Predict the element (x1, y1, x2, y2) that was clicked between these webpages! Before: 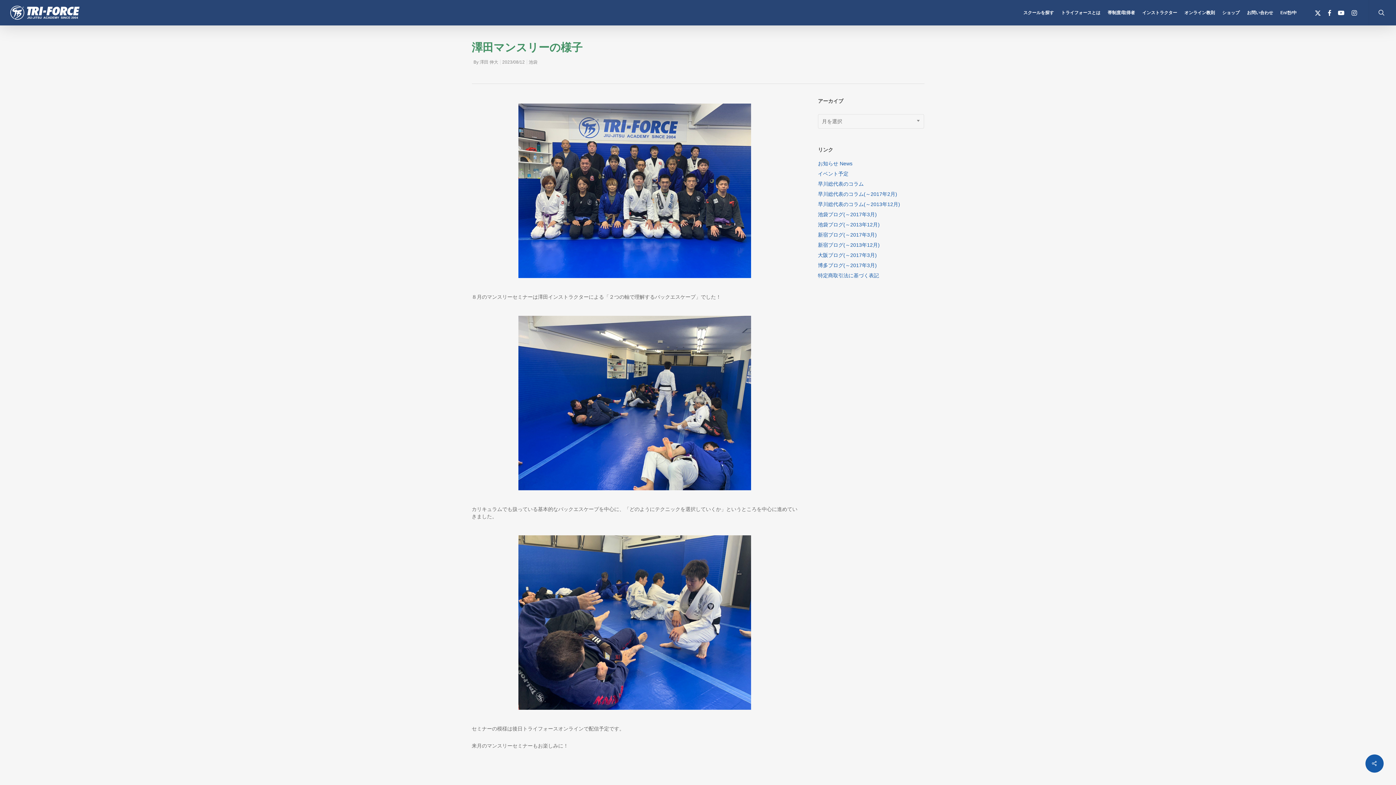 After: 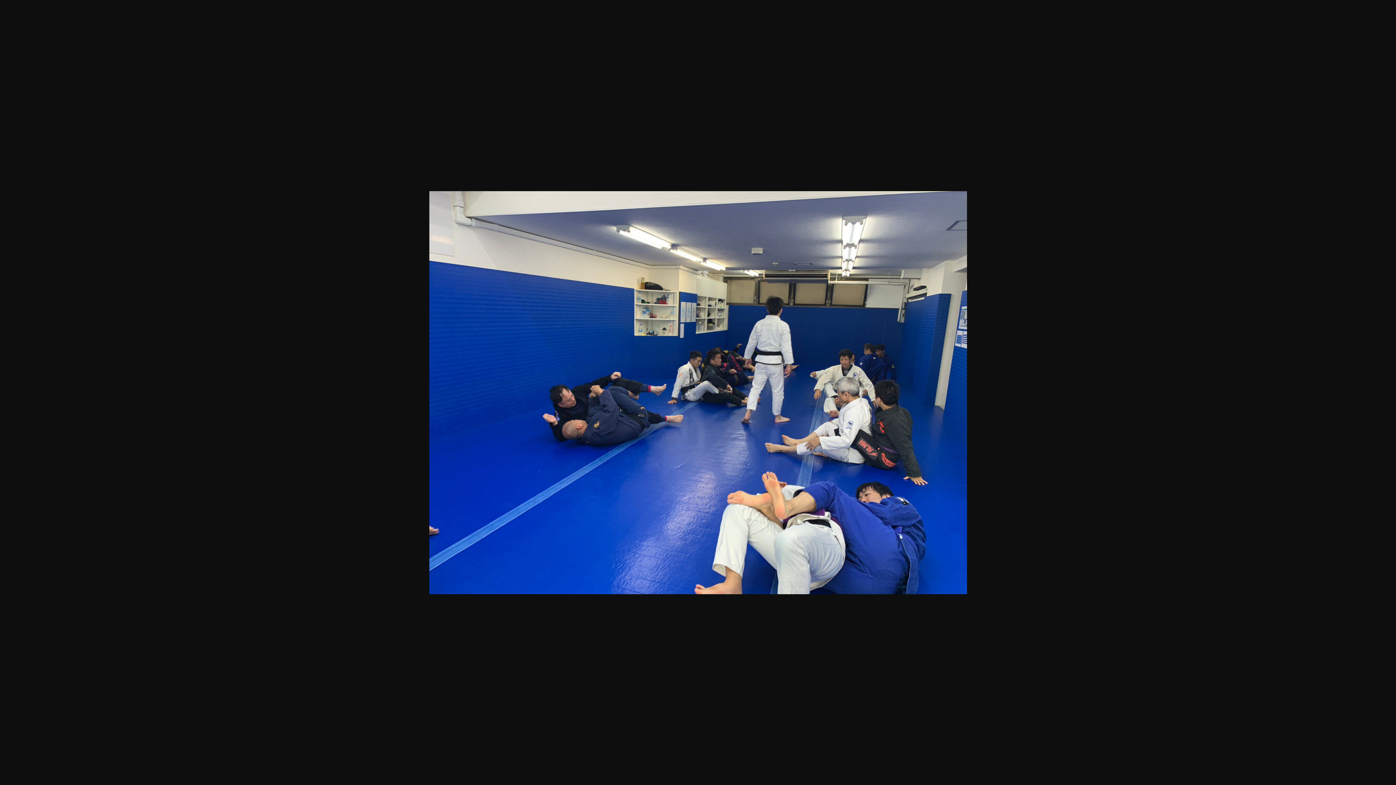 Action: bbox: (471, 315, 798, 490)